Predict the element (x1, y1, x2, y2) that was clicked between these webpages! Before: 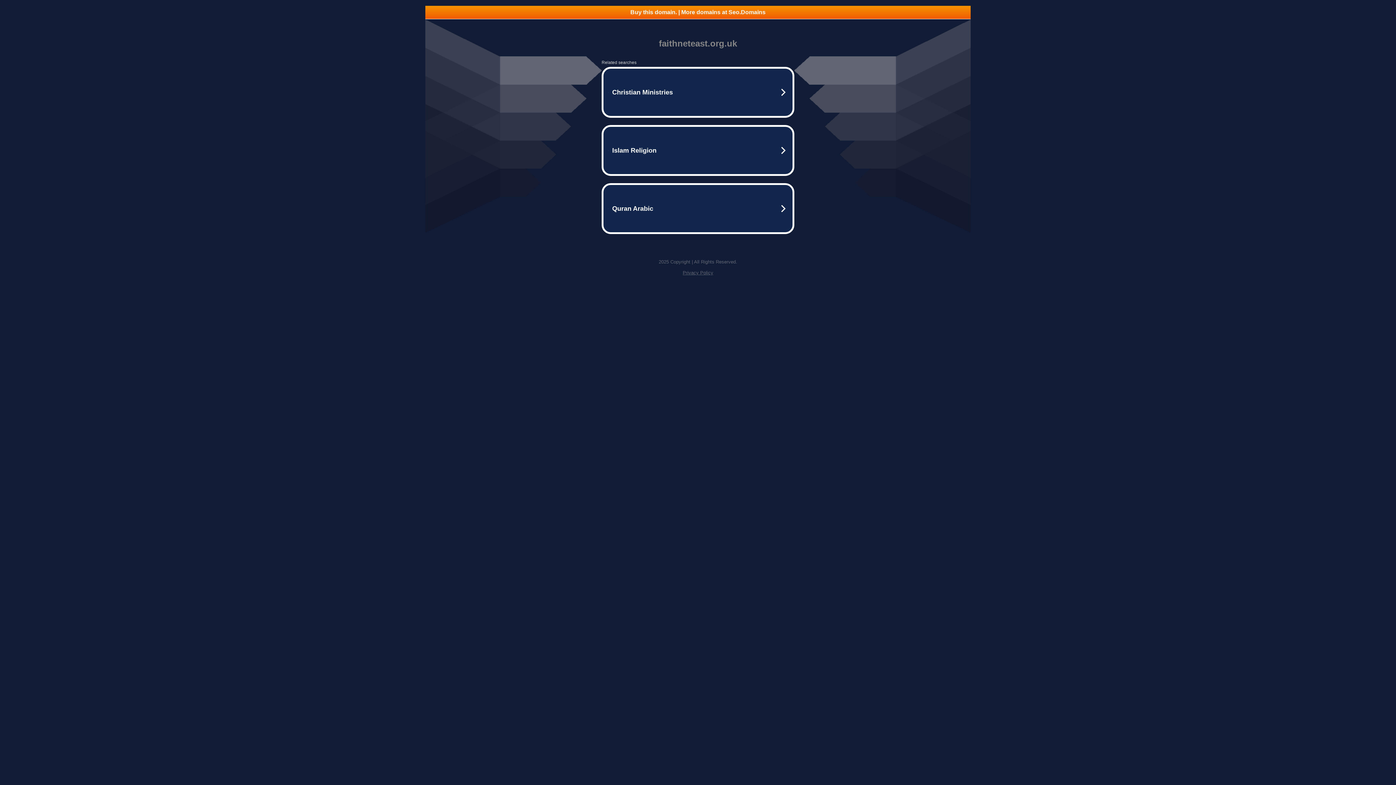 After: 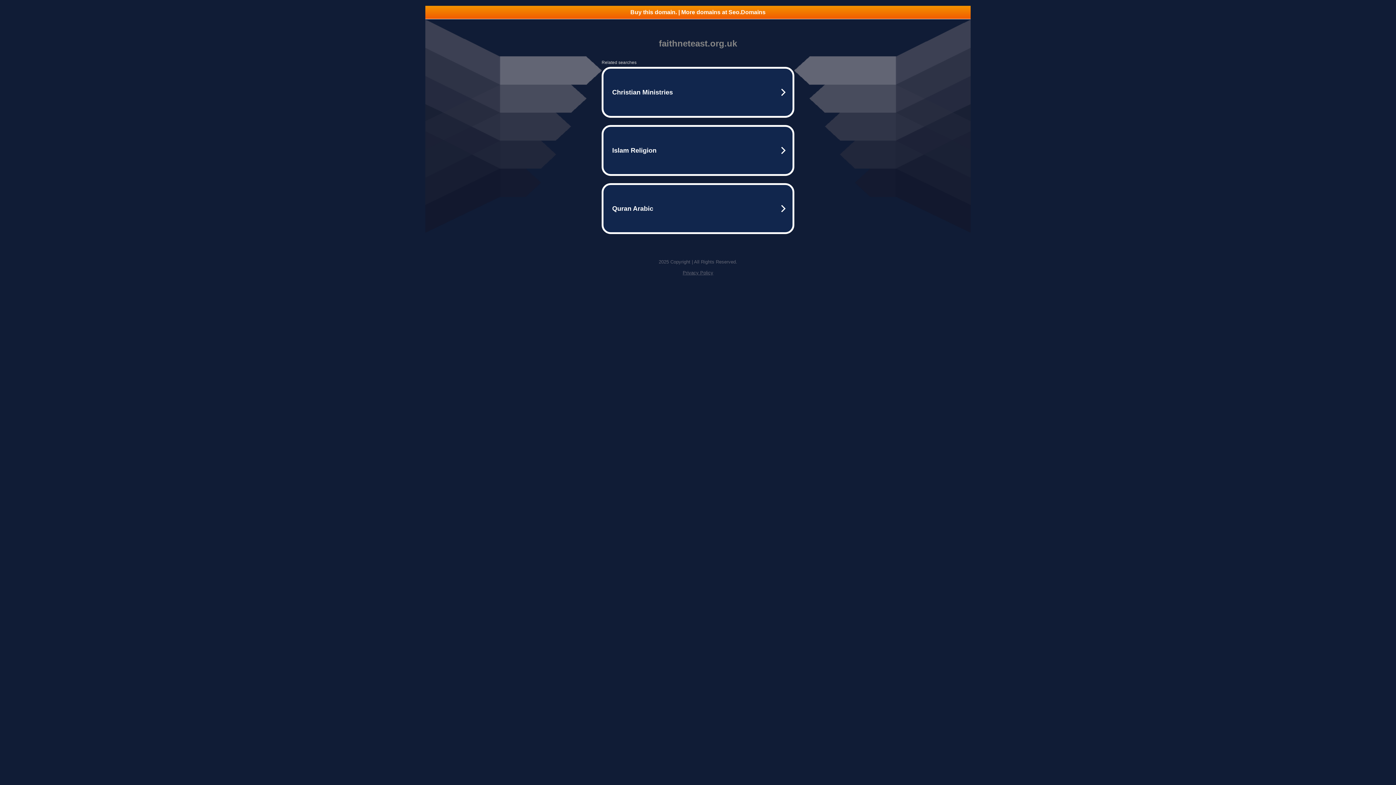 Action: label: Buy this domain. | More domains at Seo.Domains bbox: (425, 5, 970, 18)